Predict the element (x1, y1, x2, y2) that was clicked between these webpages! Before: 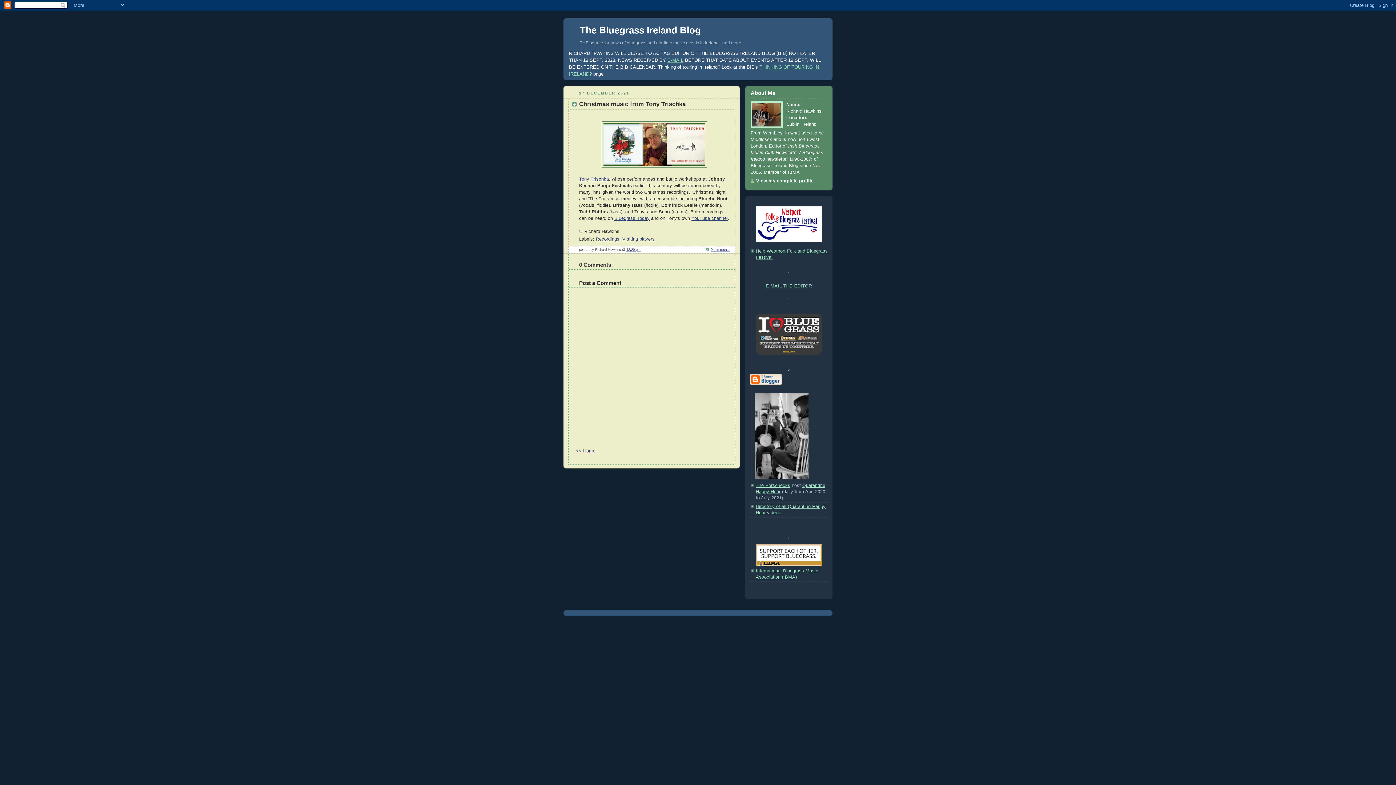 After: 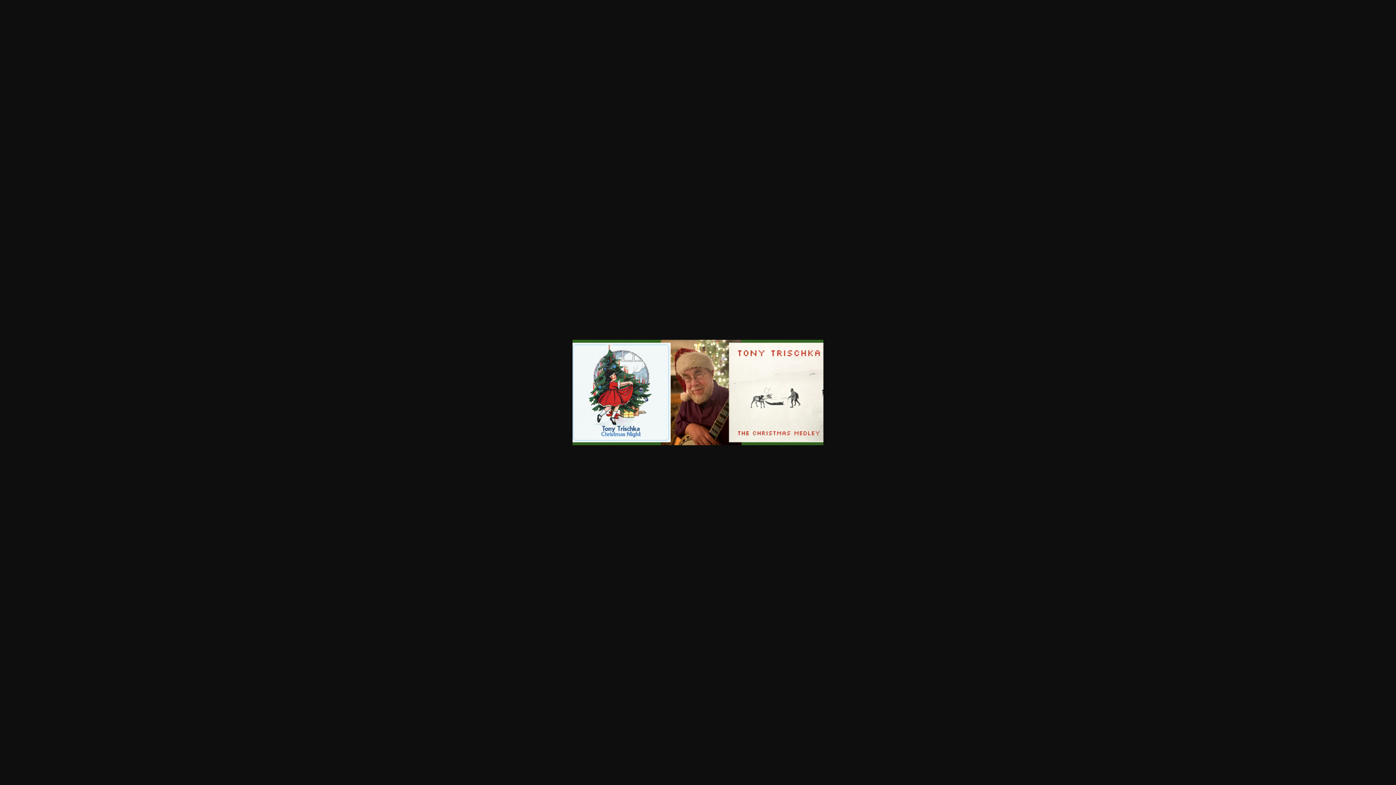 Action: bbox: (579, 116, 729, 175)